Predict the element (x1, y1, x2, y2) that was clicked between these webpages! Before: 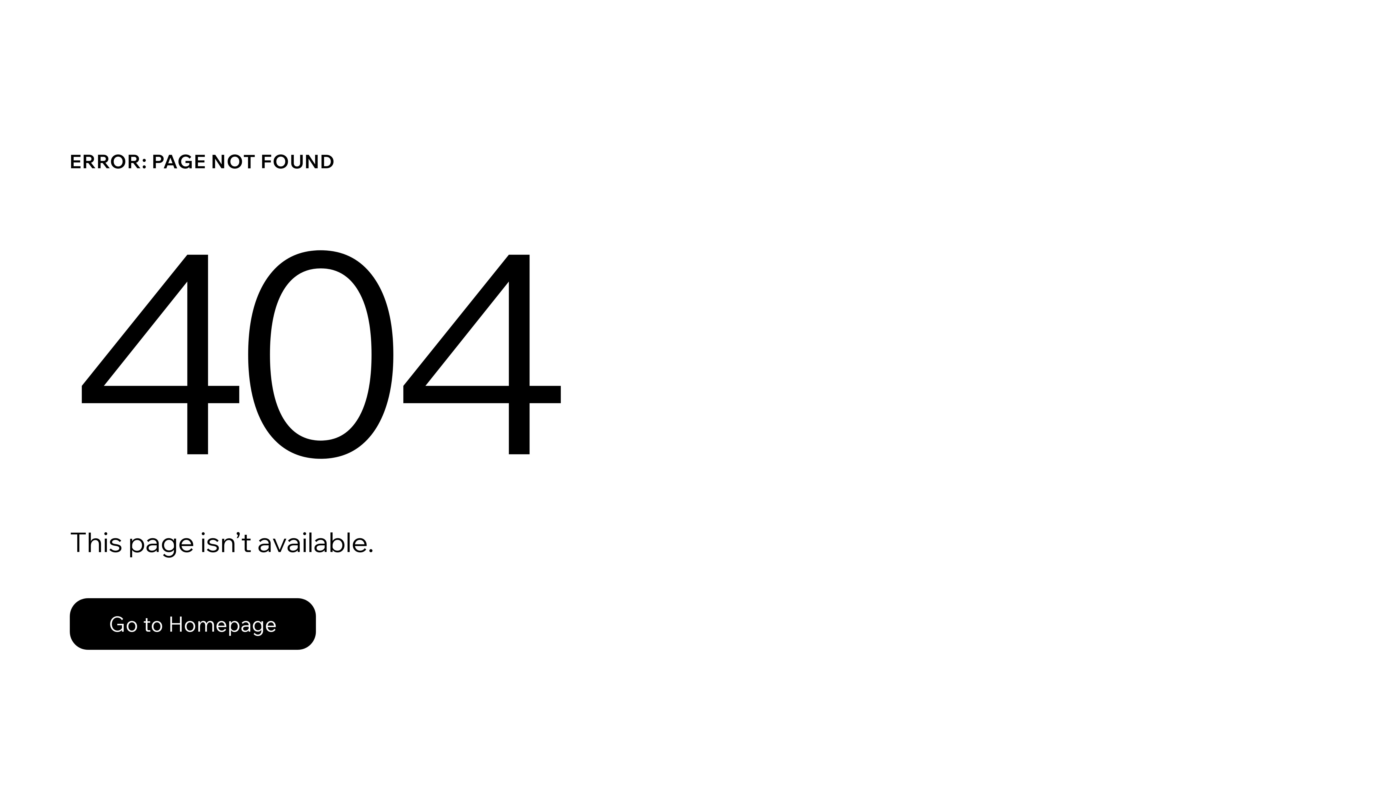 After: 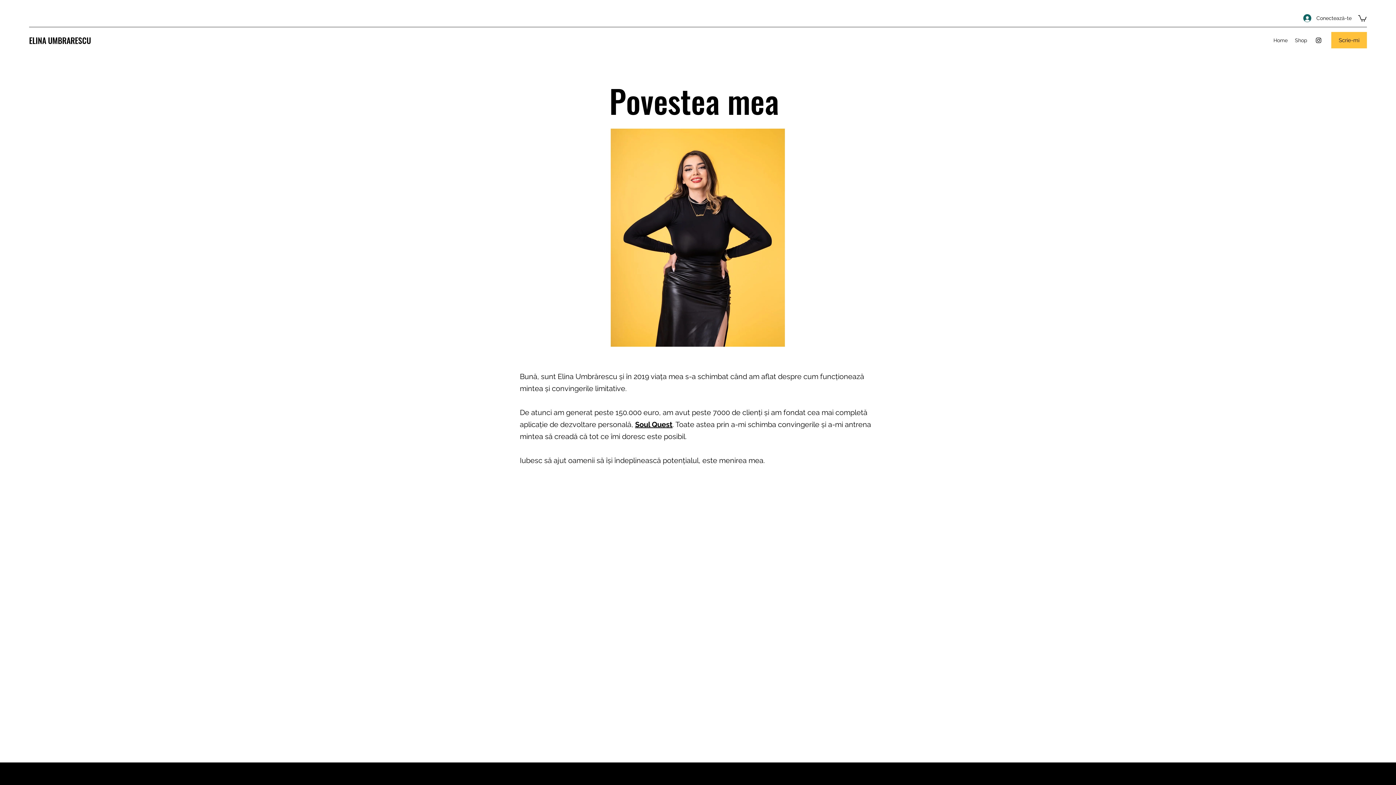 Action: bbox: (69, 598, 316, 650) label: Go to Homepage